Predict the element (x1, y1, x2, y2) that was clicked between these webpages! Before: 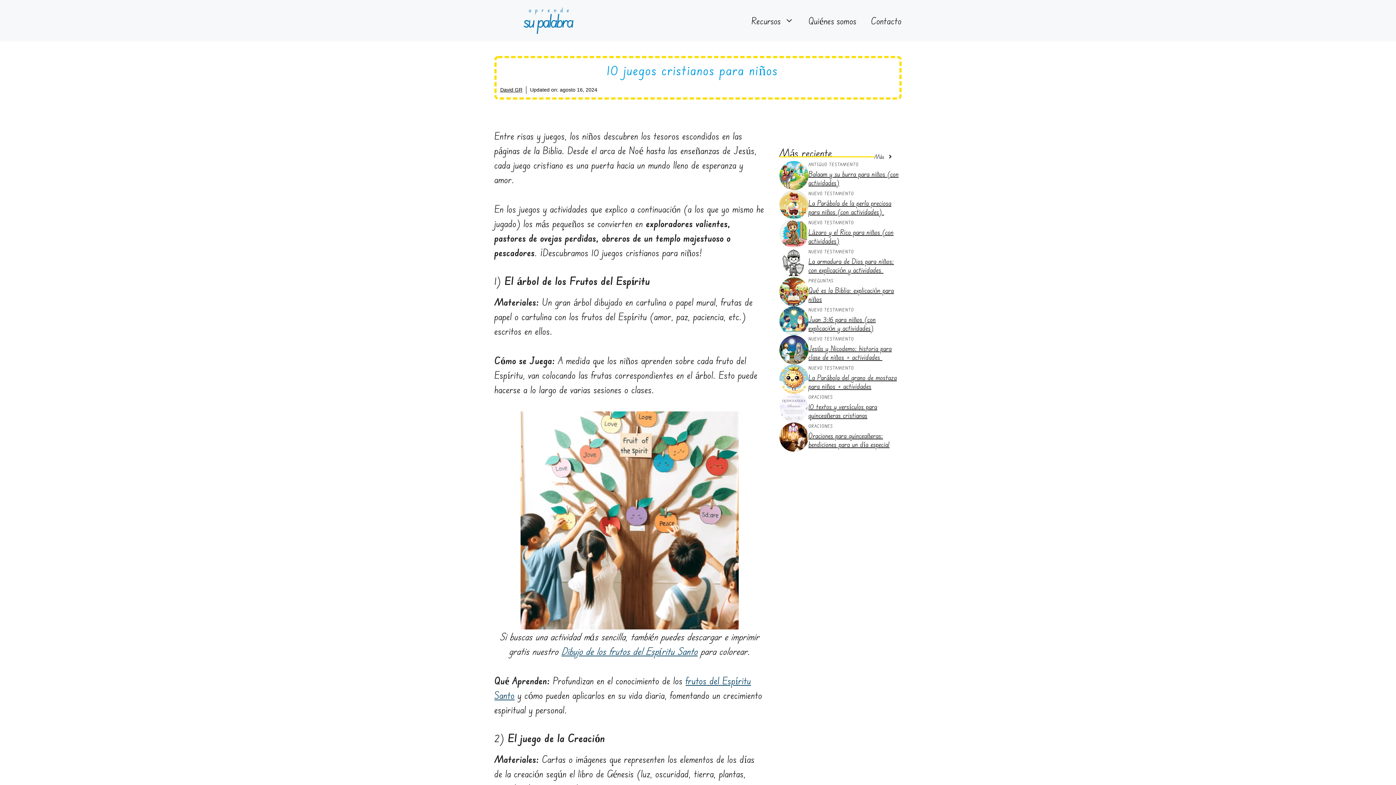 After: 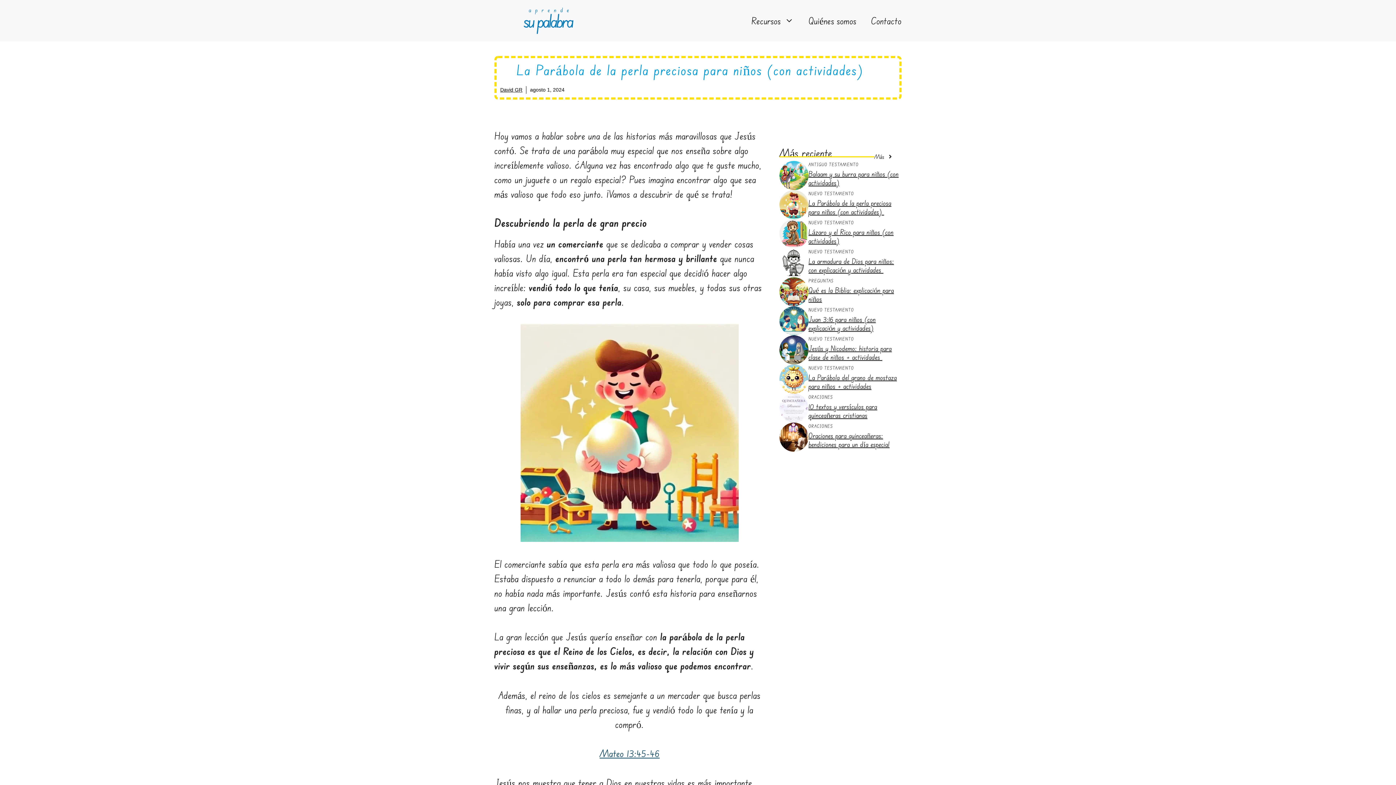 Action: bbox: (779, 197, 808, 209)